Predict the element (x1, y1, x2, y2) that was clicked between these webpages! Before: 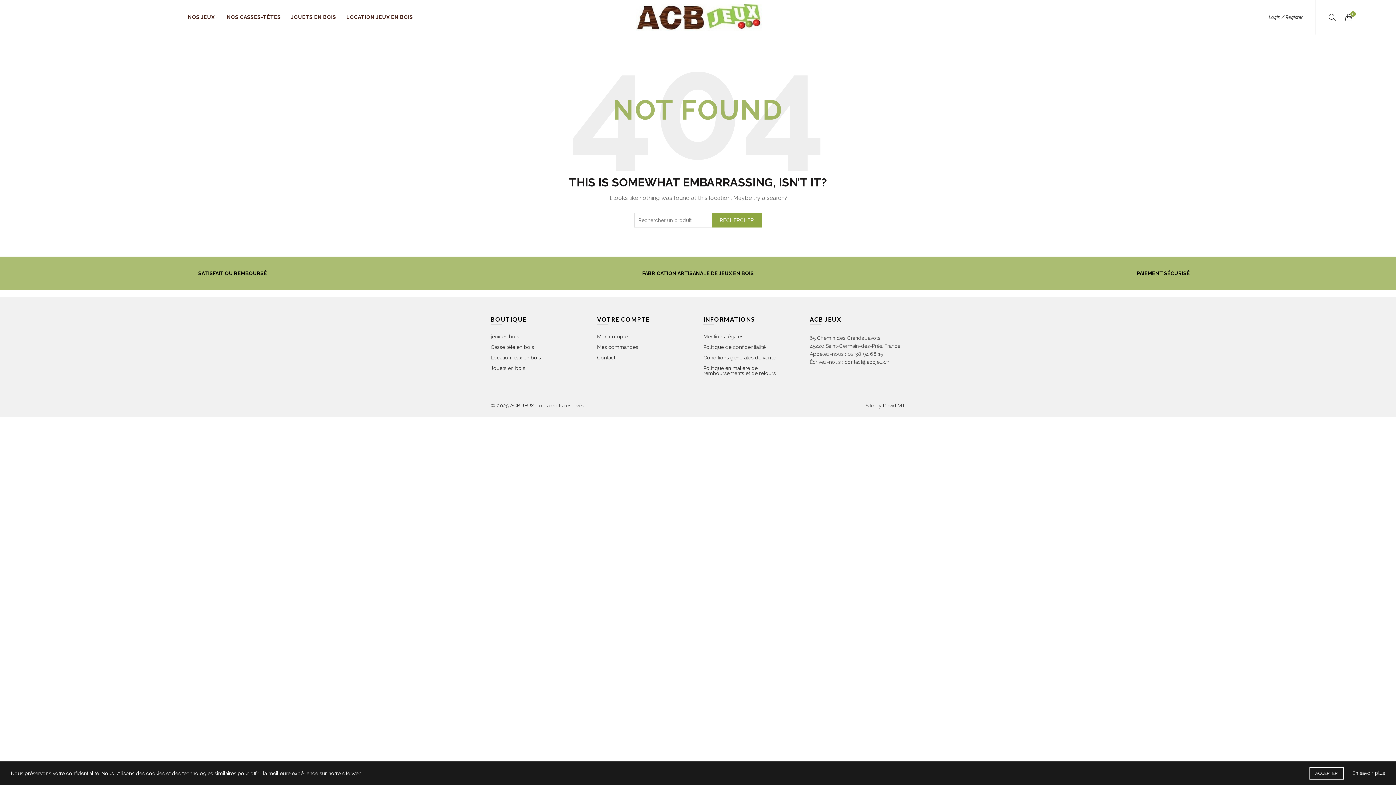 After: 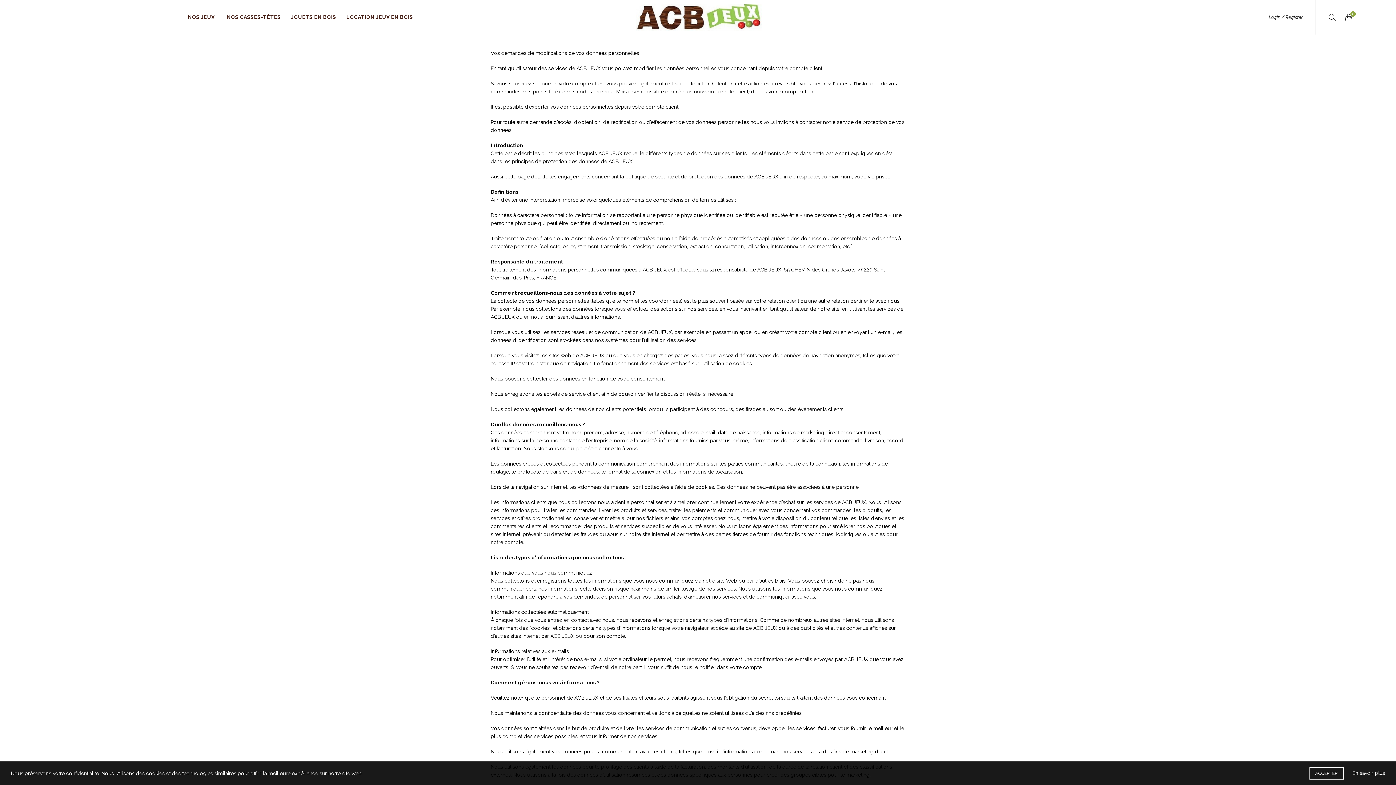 Action: label: Politique de confidentialité bbox: (703, 344, 765, 350)